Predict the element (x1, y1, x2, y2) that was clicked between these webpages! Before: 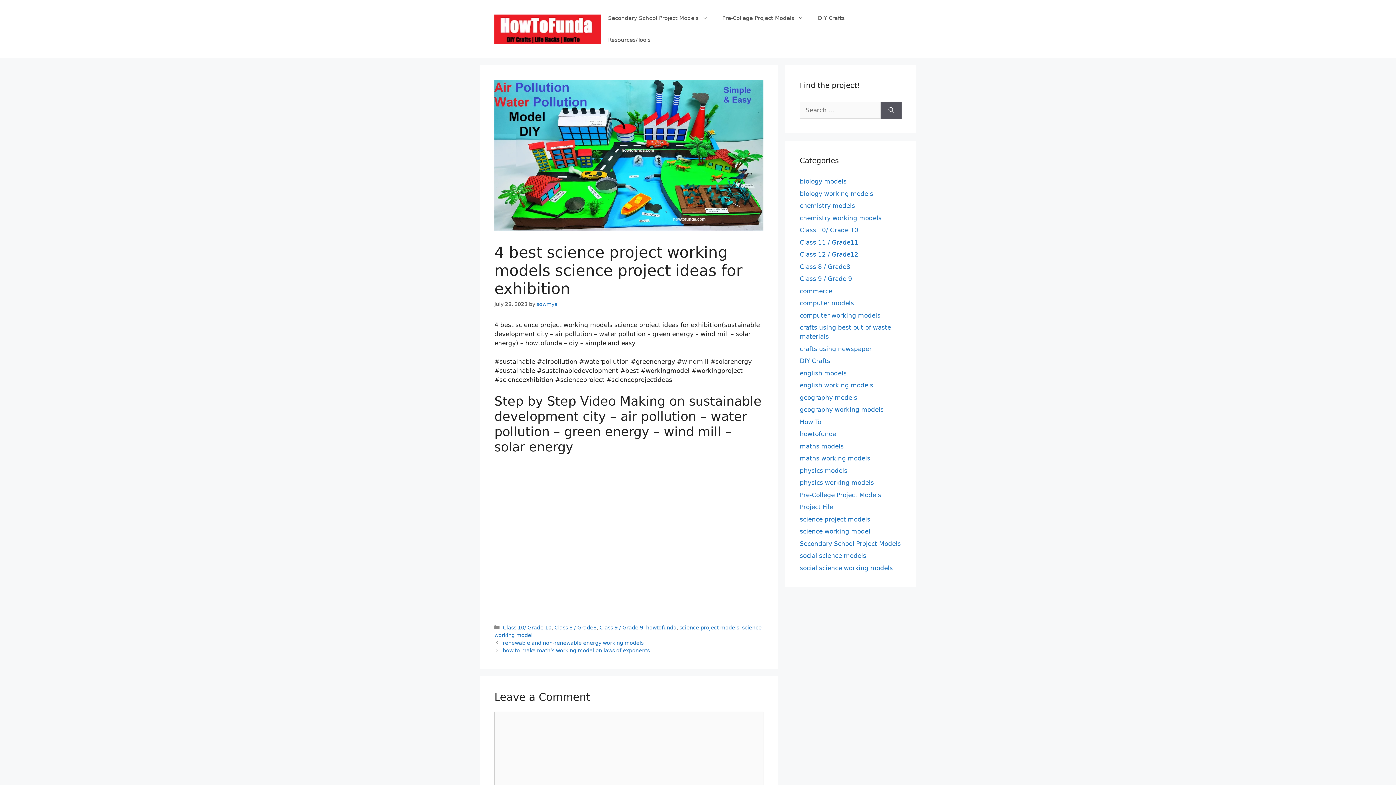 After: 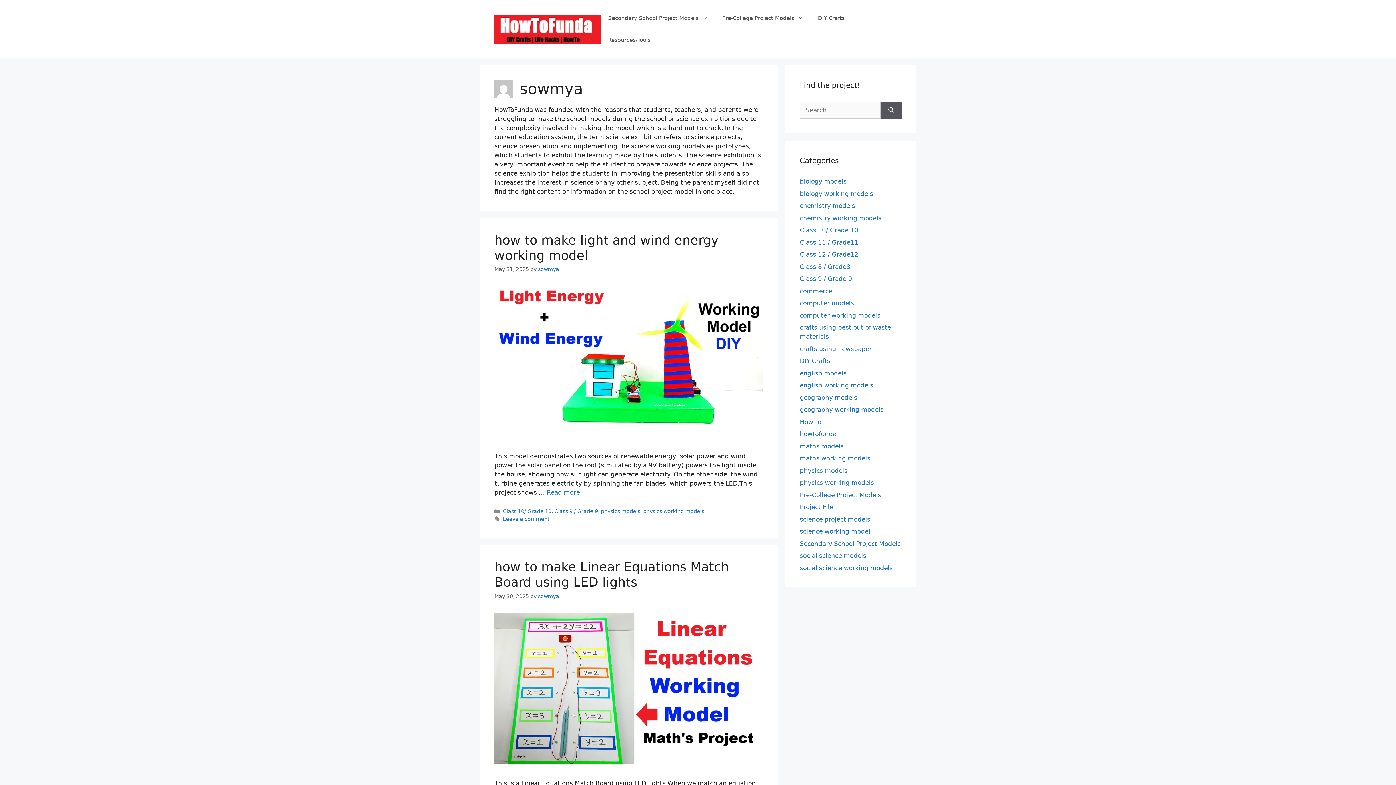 Action: label: sowmya bbox: (536, 301, 557, 307)